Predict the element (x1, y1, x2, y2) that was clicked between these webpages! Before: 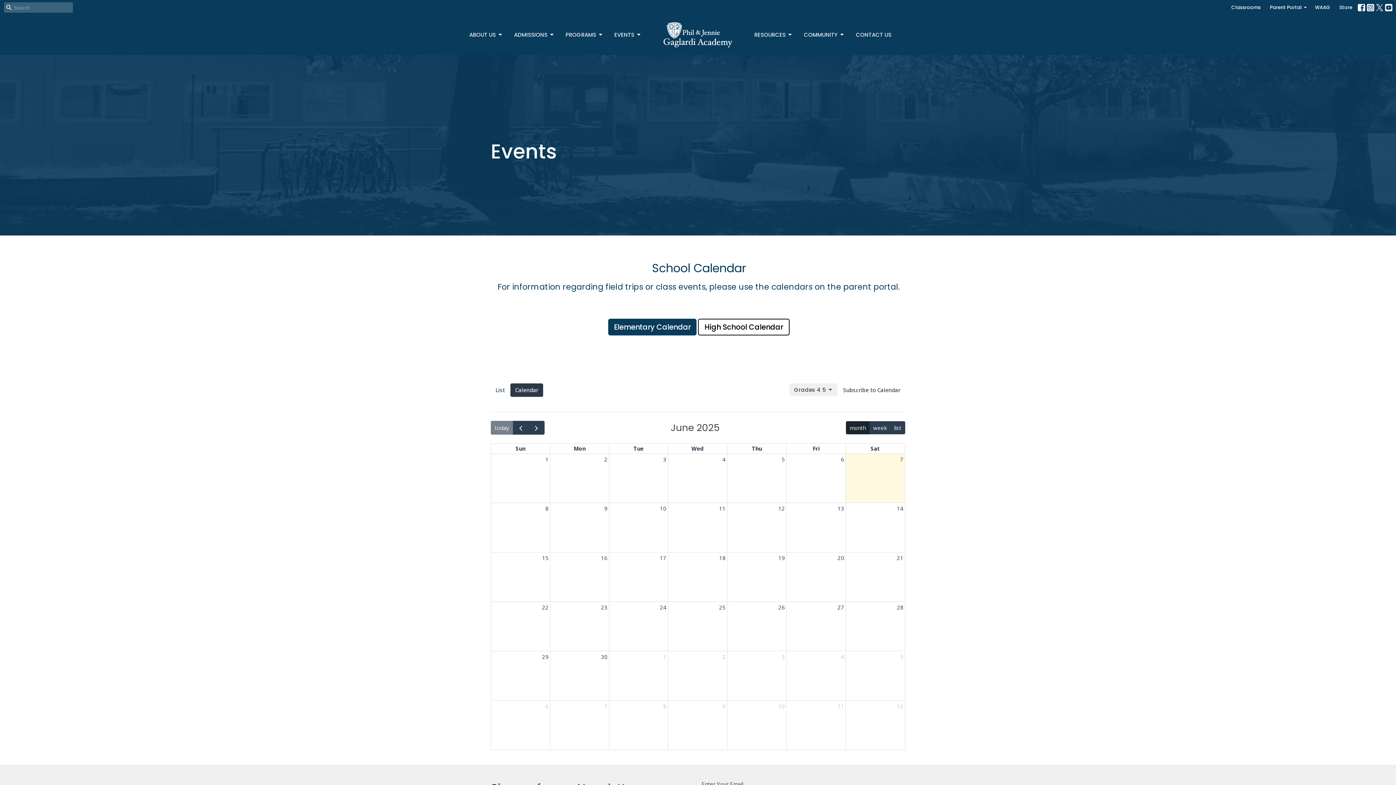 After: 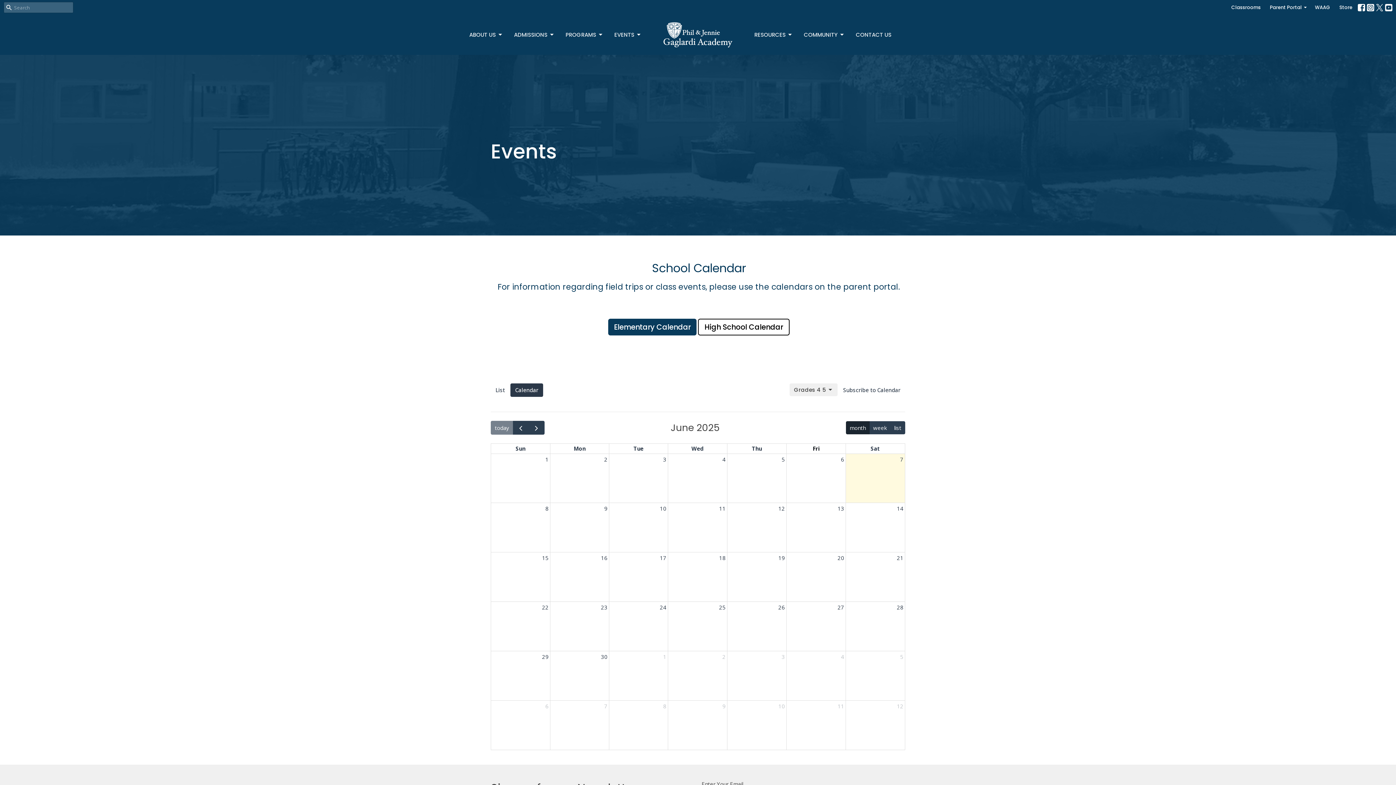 Action: label: Fri bbox: (811, 443, 821, 453)